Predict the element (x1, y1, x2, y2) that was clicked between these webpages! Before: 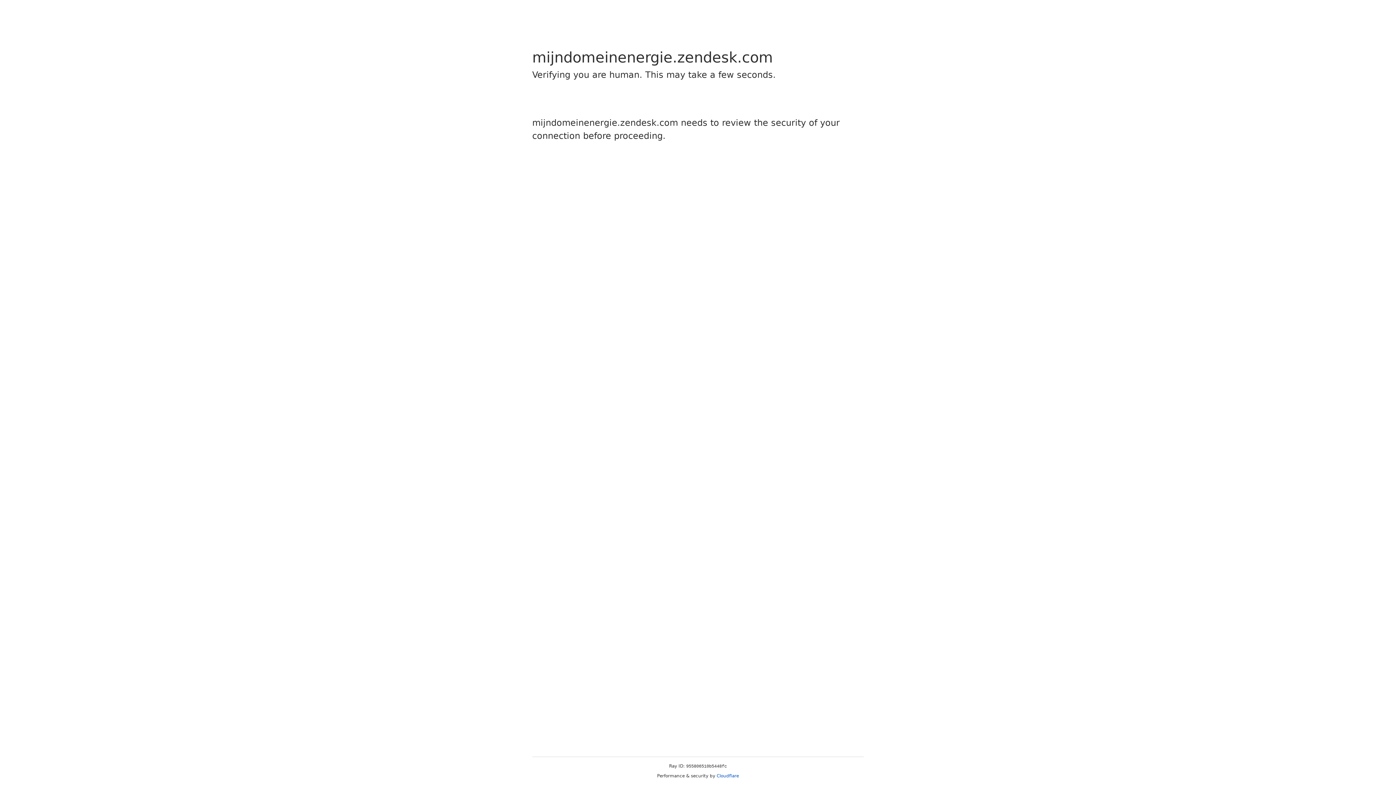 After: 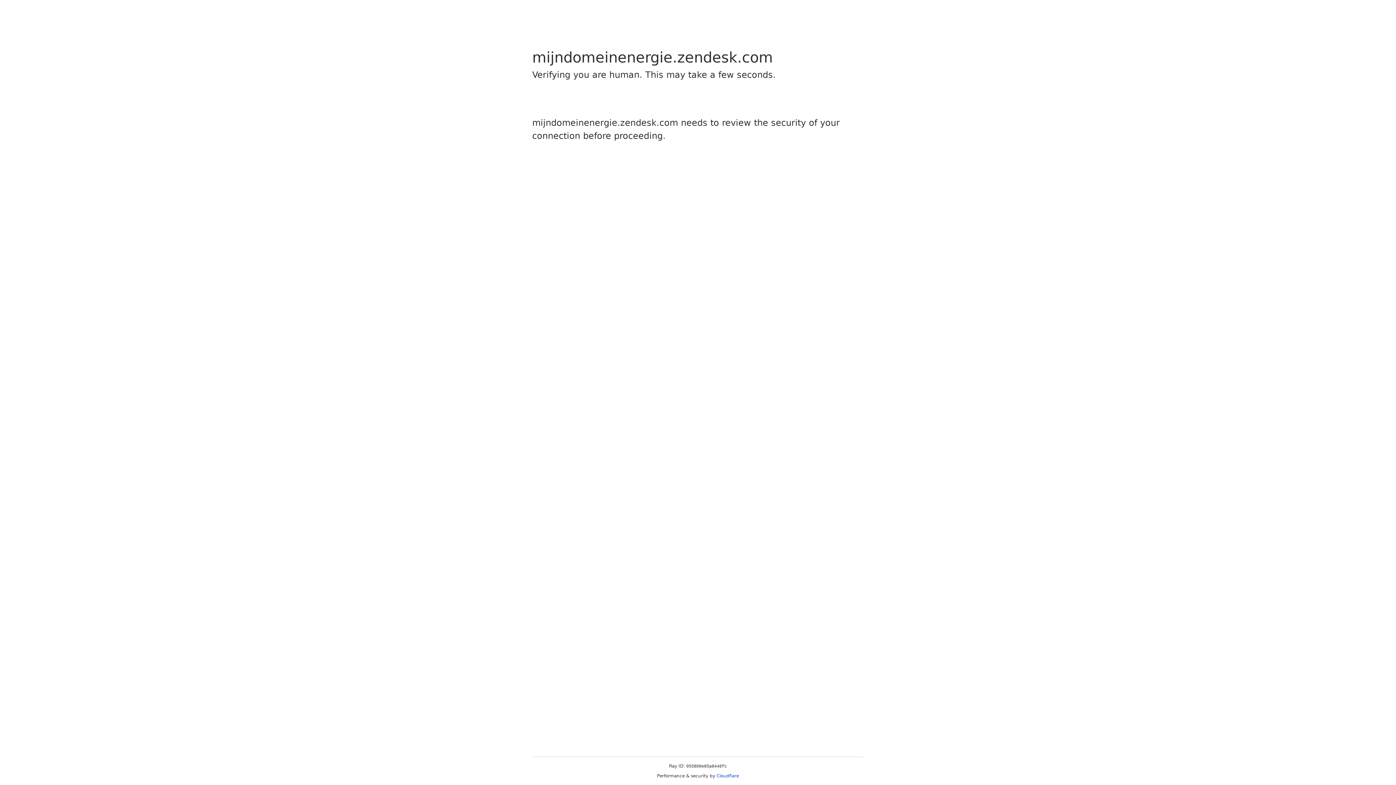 Action: label: Cloudflare bbox: (716, 773, 739, 778)